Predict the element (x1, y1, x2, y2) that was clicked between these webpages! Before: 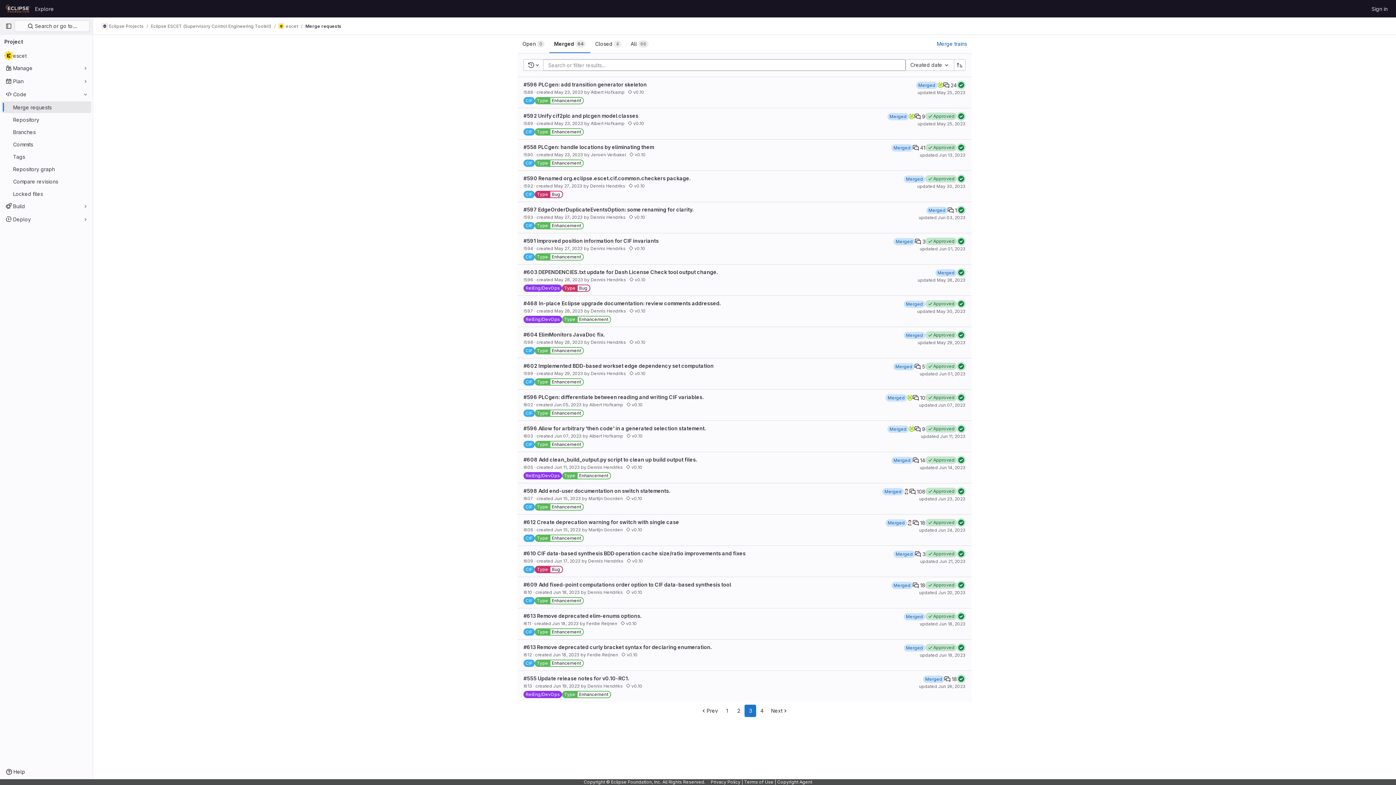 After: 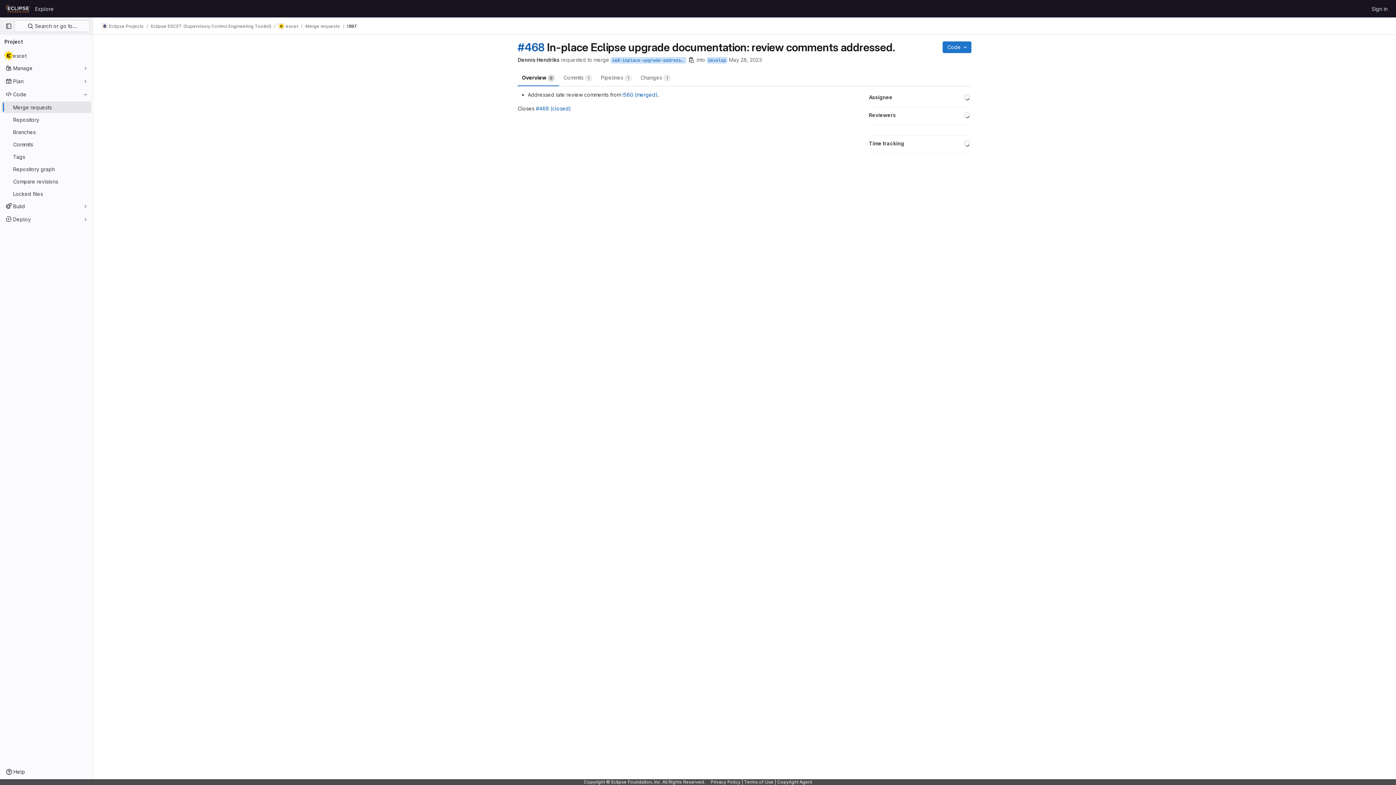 Action: bbox: (904, 300, 925, 308) label: Merged